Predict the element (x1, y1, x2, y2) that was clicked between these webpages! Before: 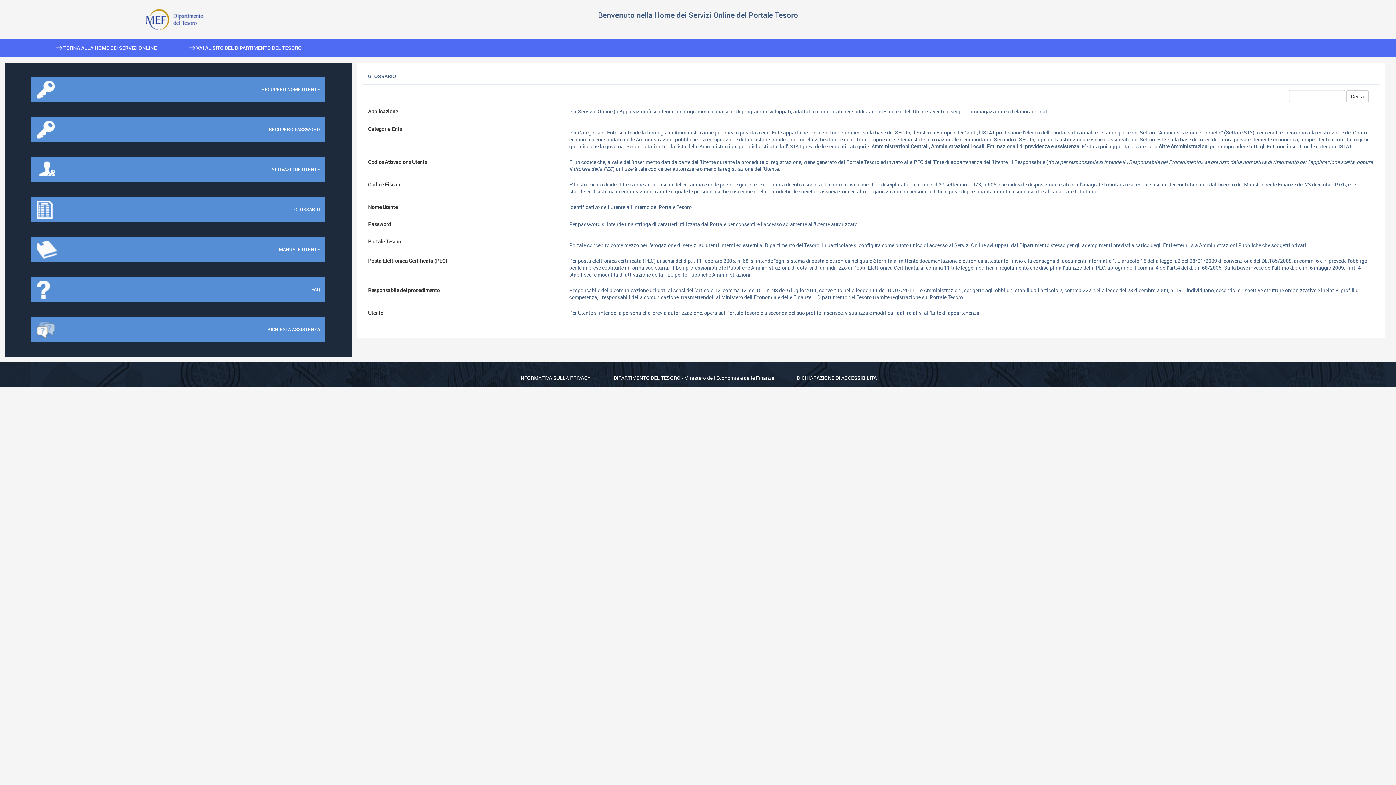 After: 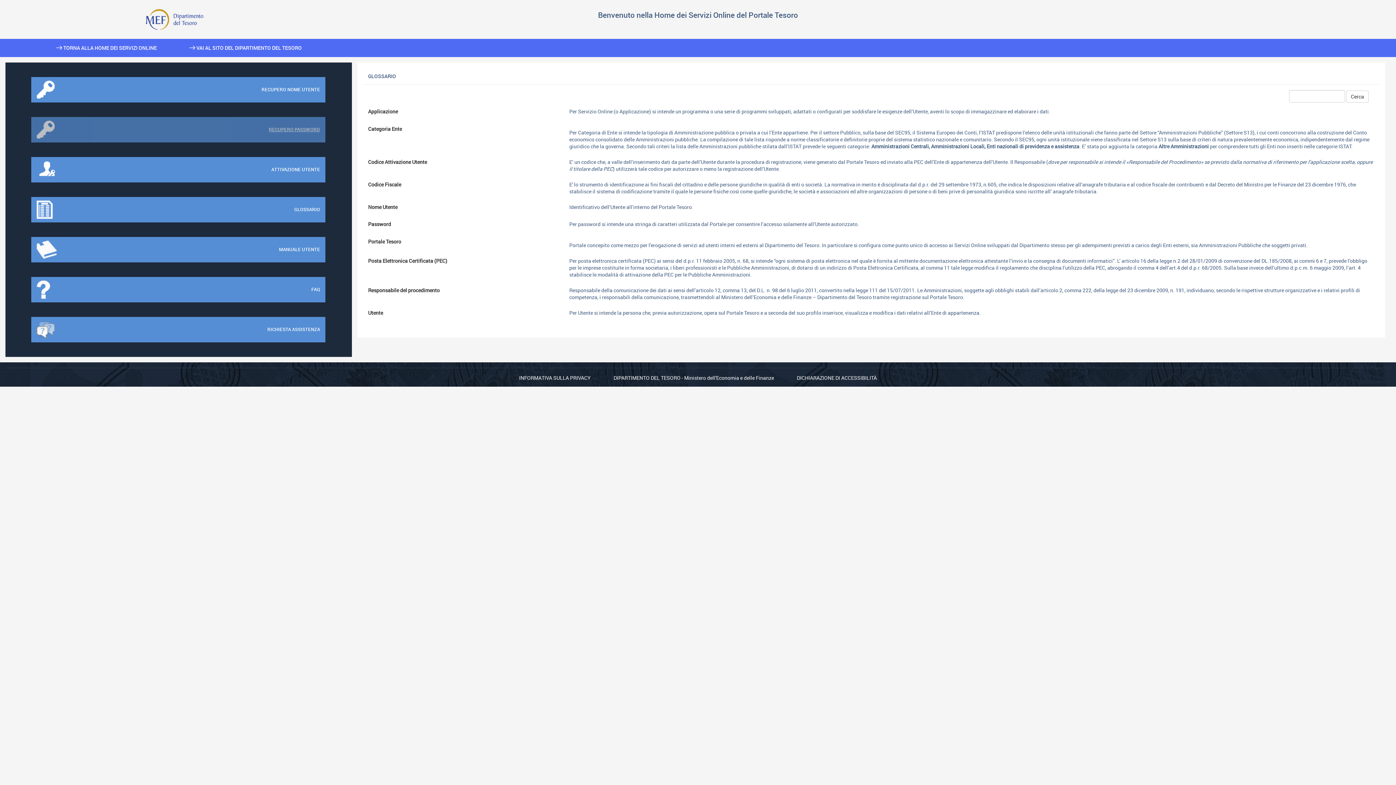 Action: bbox: (31, 117, 325, 142) label: RECUPERO PASSWORD